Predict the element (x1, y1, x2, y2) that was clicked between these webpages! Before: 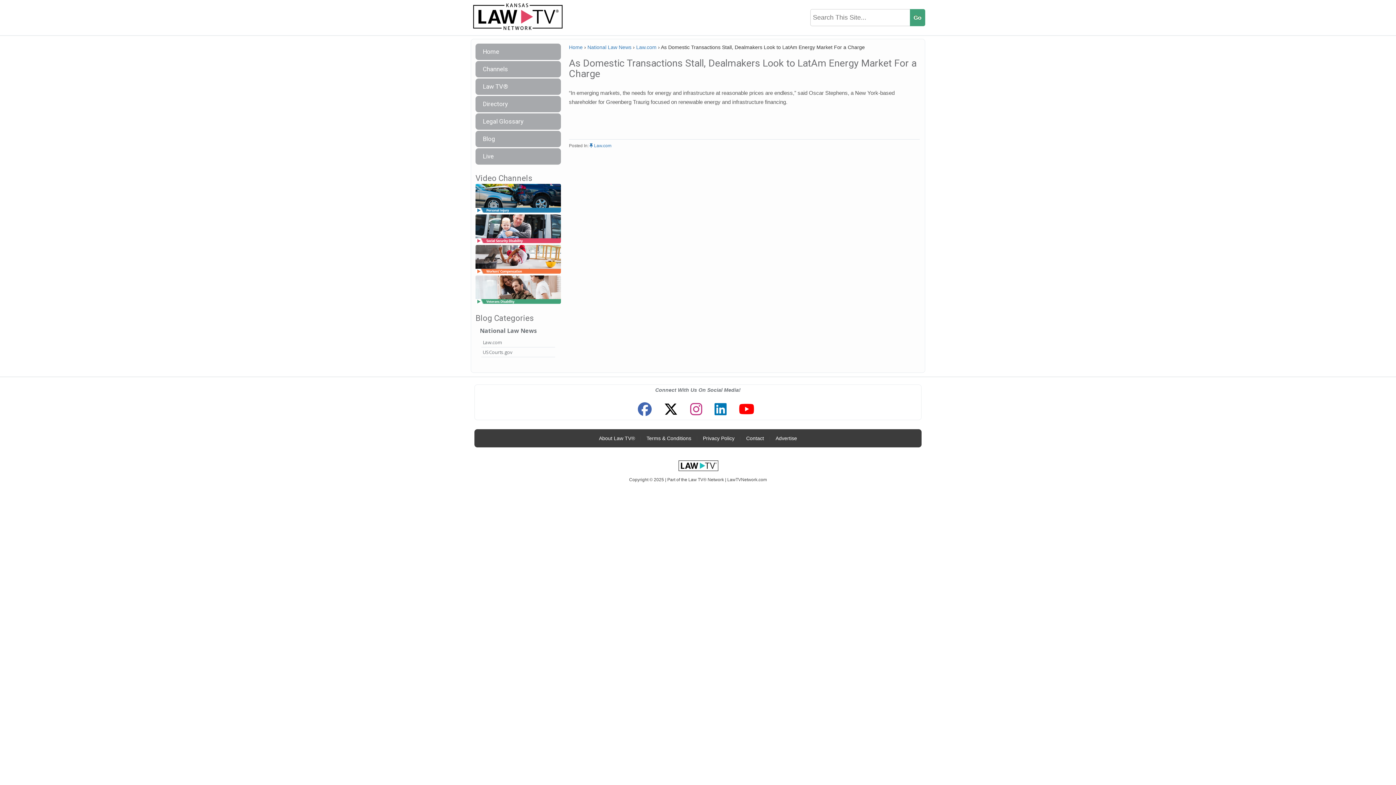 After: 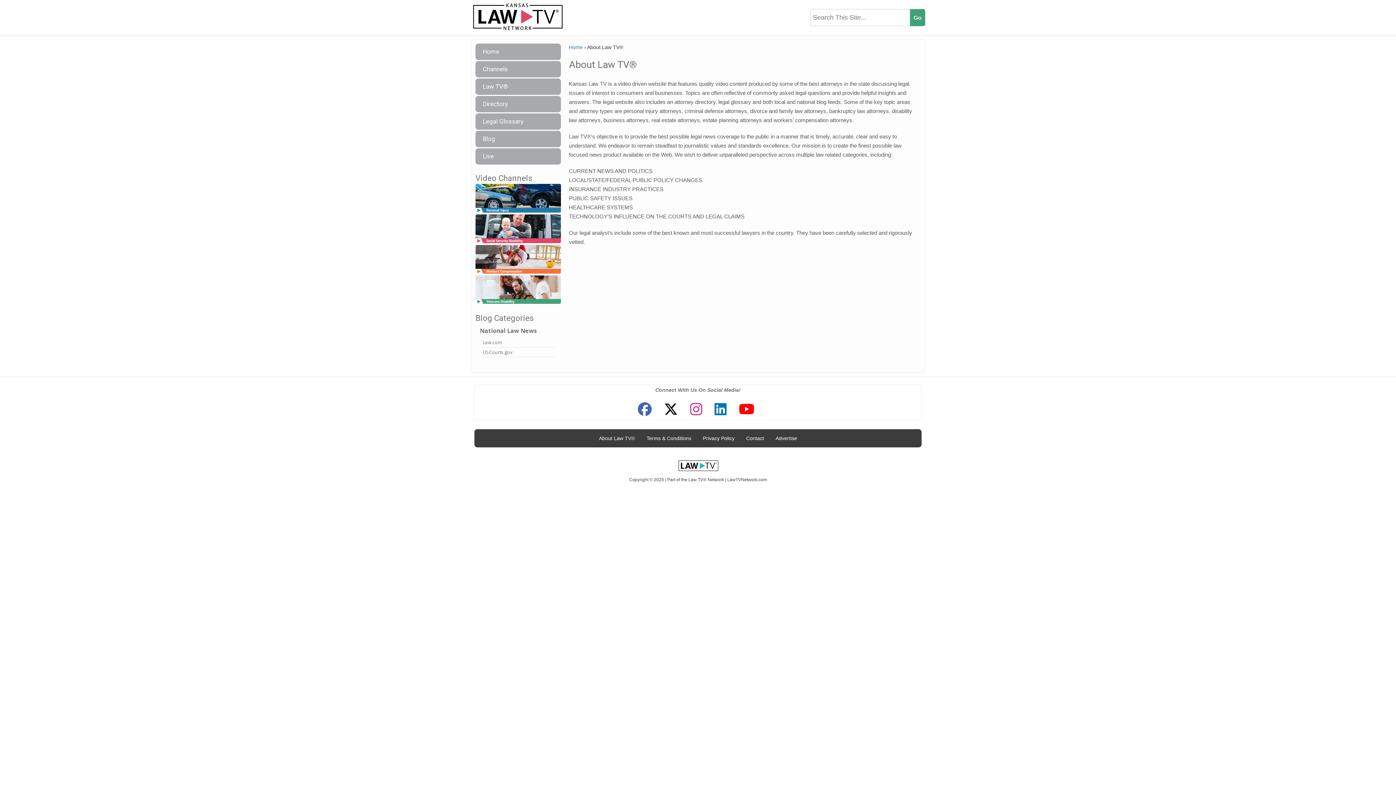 Action: bbox: (595, 431, 638, 445) label: About Law TV®